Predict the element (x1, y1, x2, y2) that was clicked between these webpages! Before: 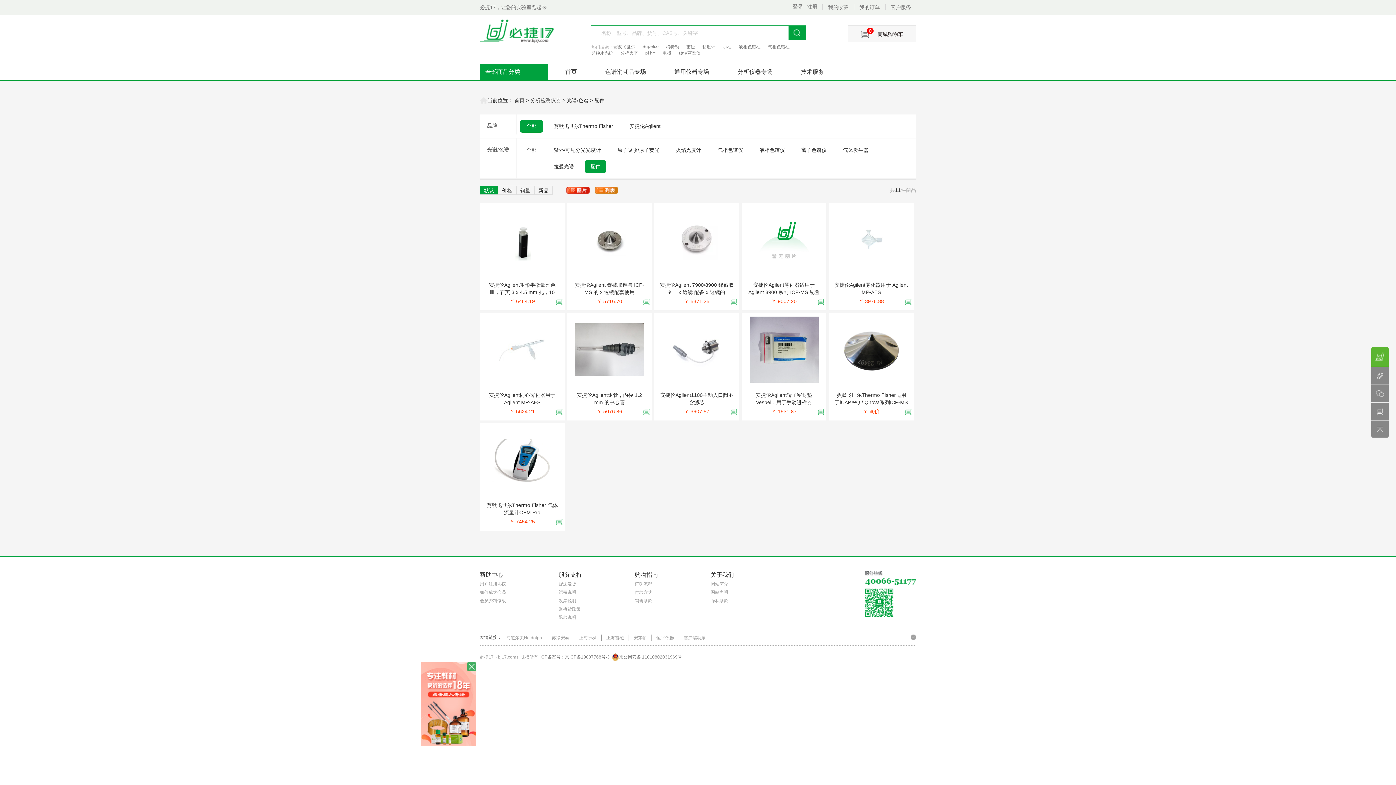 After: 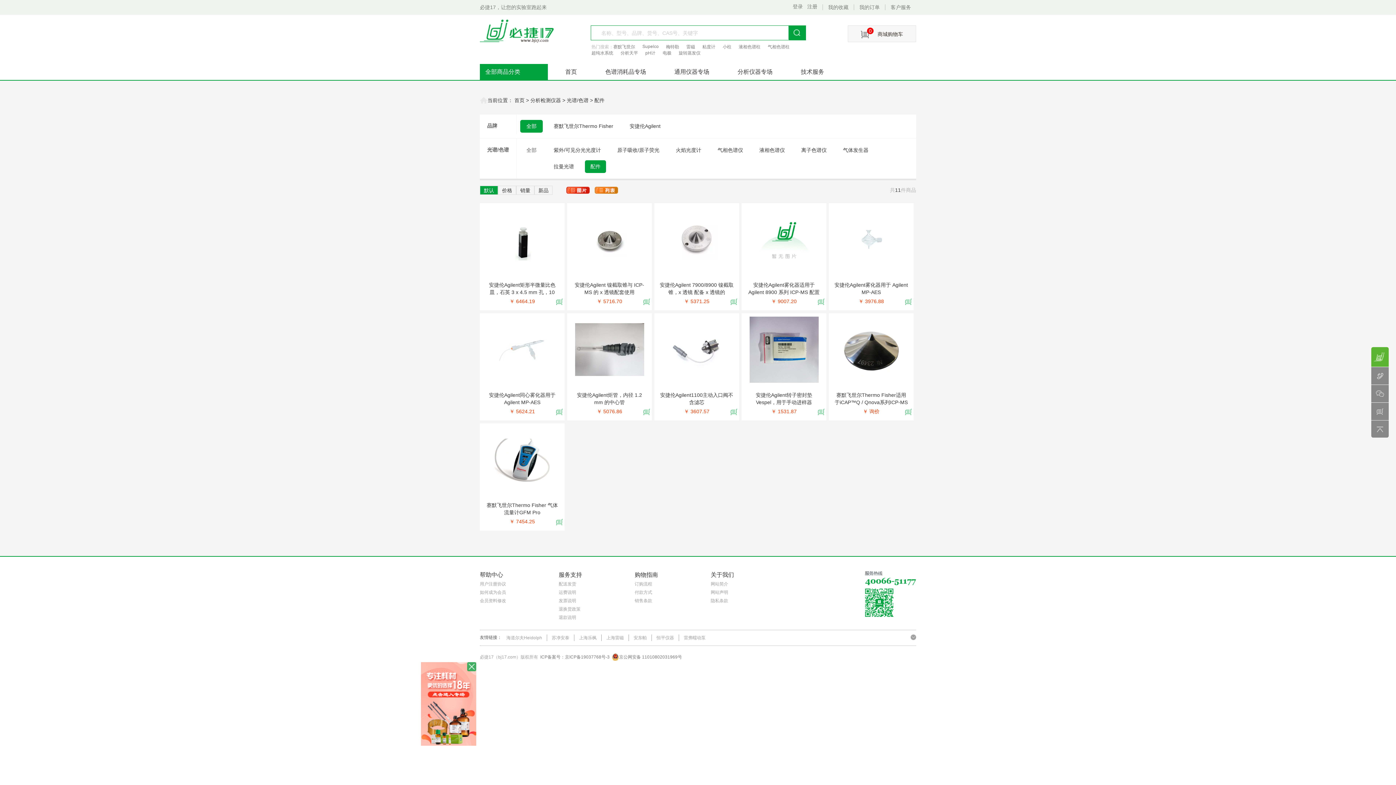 Action: bbox: (594, 97, 604, 103) label: 配件